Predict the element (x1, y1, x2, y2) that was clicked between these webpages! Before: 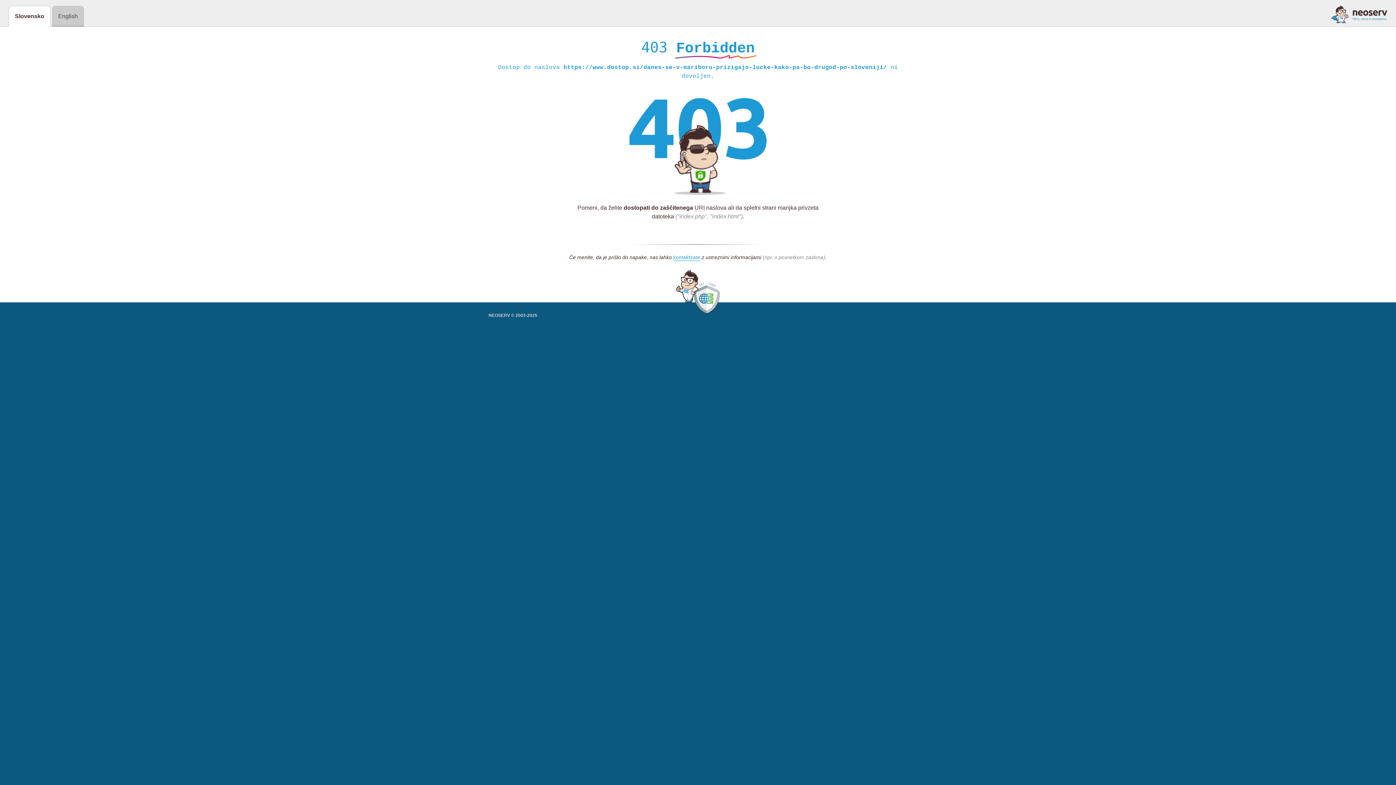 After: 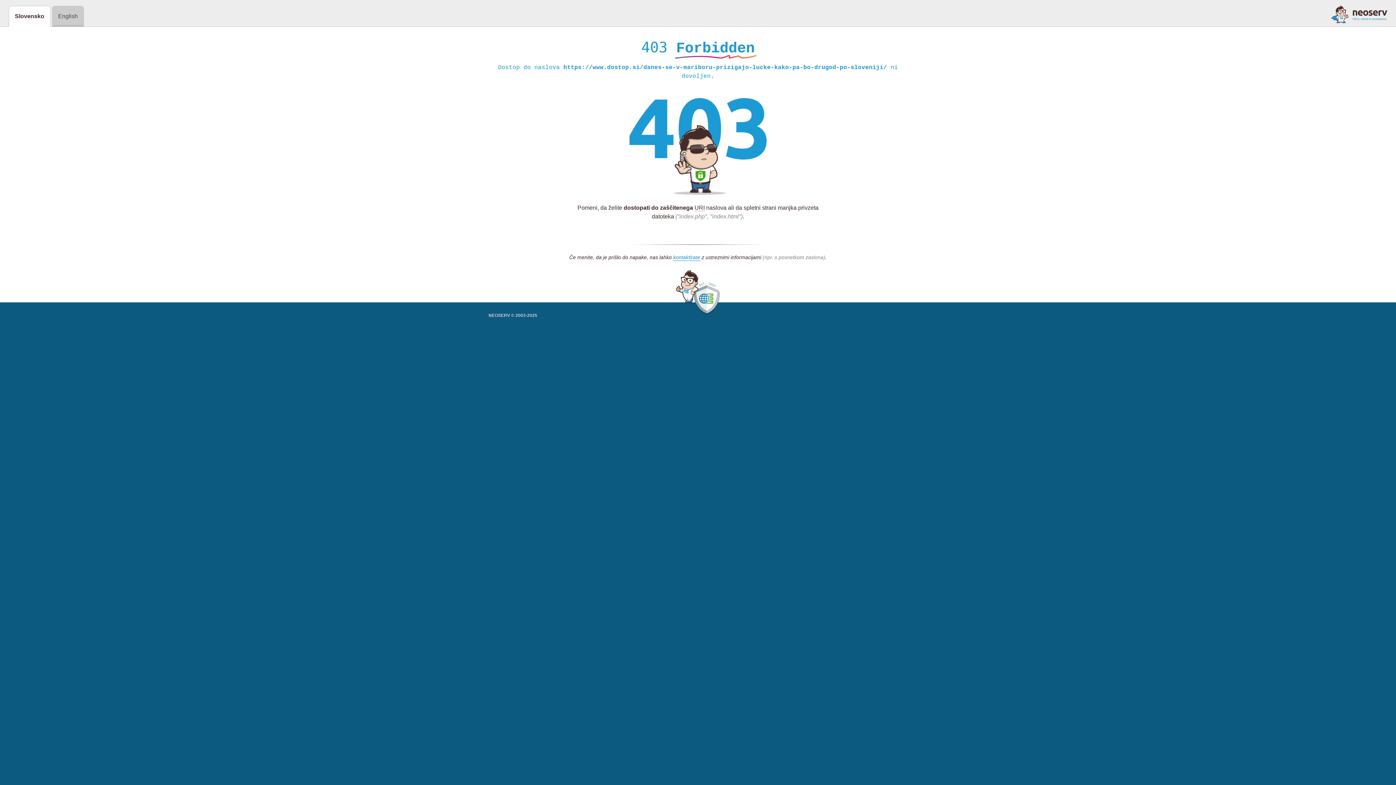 Action: bbox: (1331, 5, 1387, 23)